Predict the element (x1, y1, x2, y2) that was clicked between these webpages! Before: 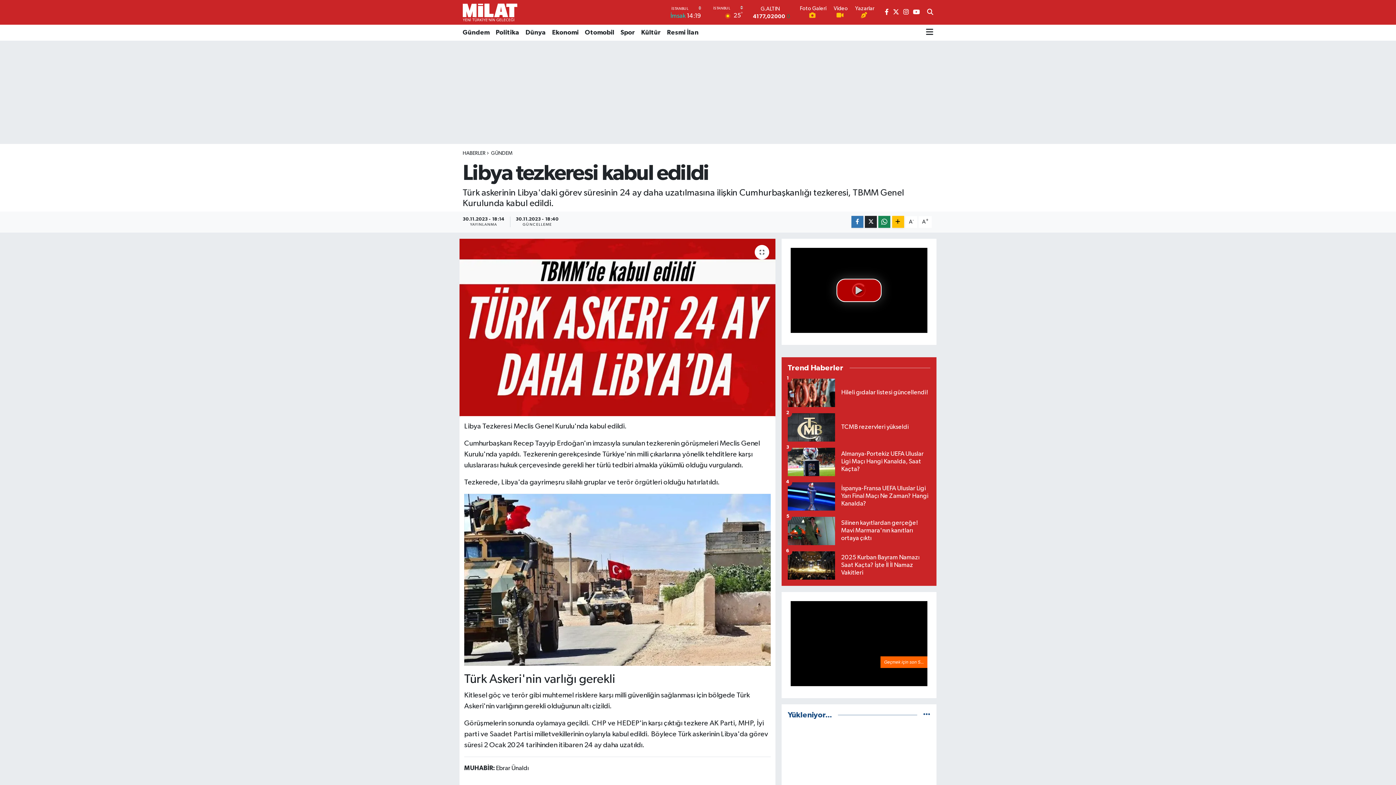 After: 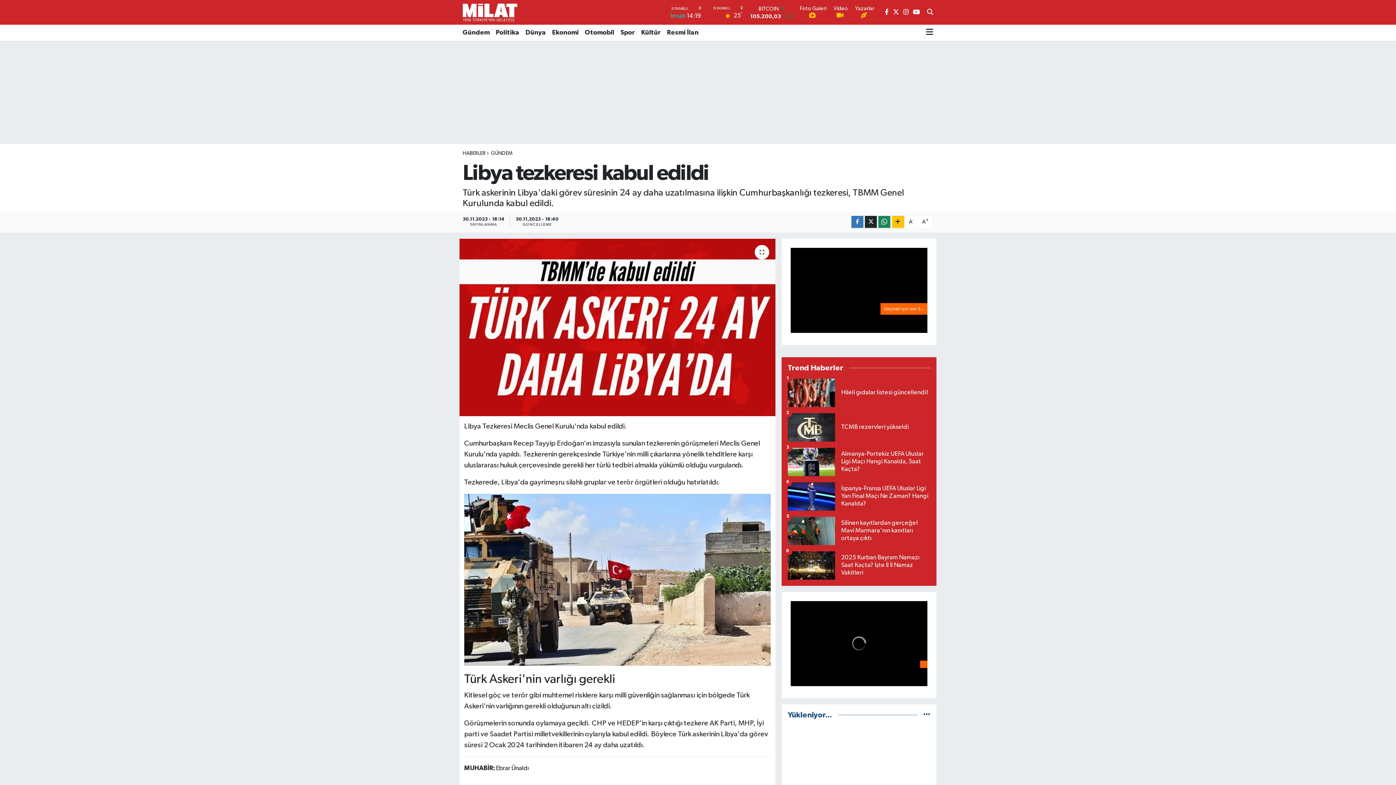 Action: bbox: (664, 24, 701, 40) label: Resmi İlan